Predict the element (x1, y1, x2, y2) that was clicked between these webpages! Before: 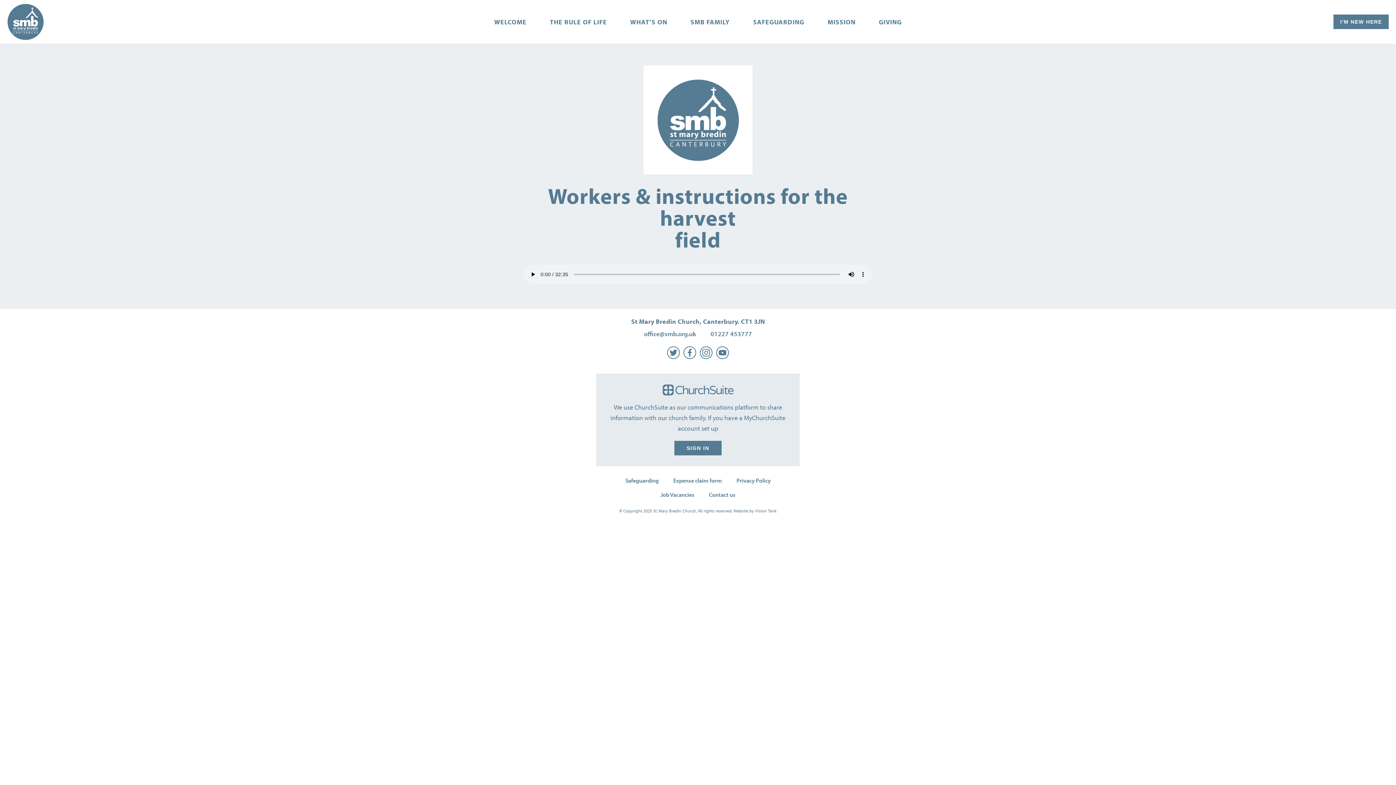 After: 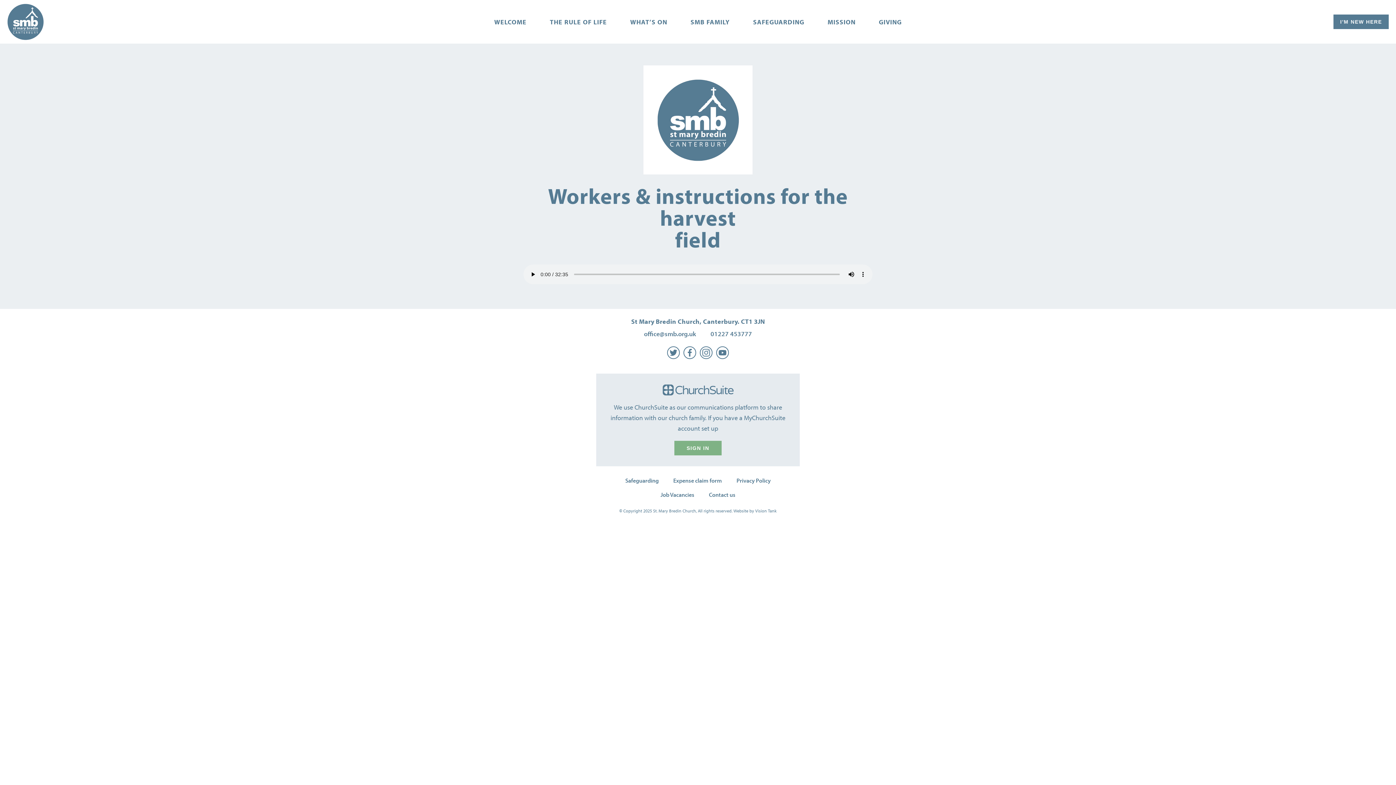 Action: bbox: (674, 441, 721, 455) label: SIGN IN